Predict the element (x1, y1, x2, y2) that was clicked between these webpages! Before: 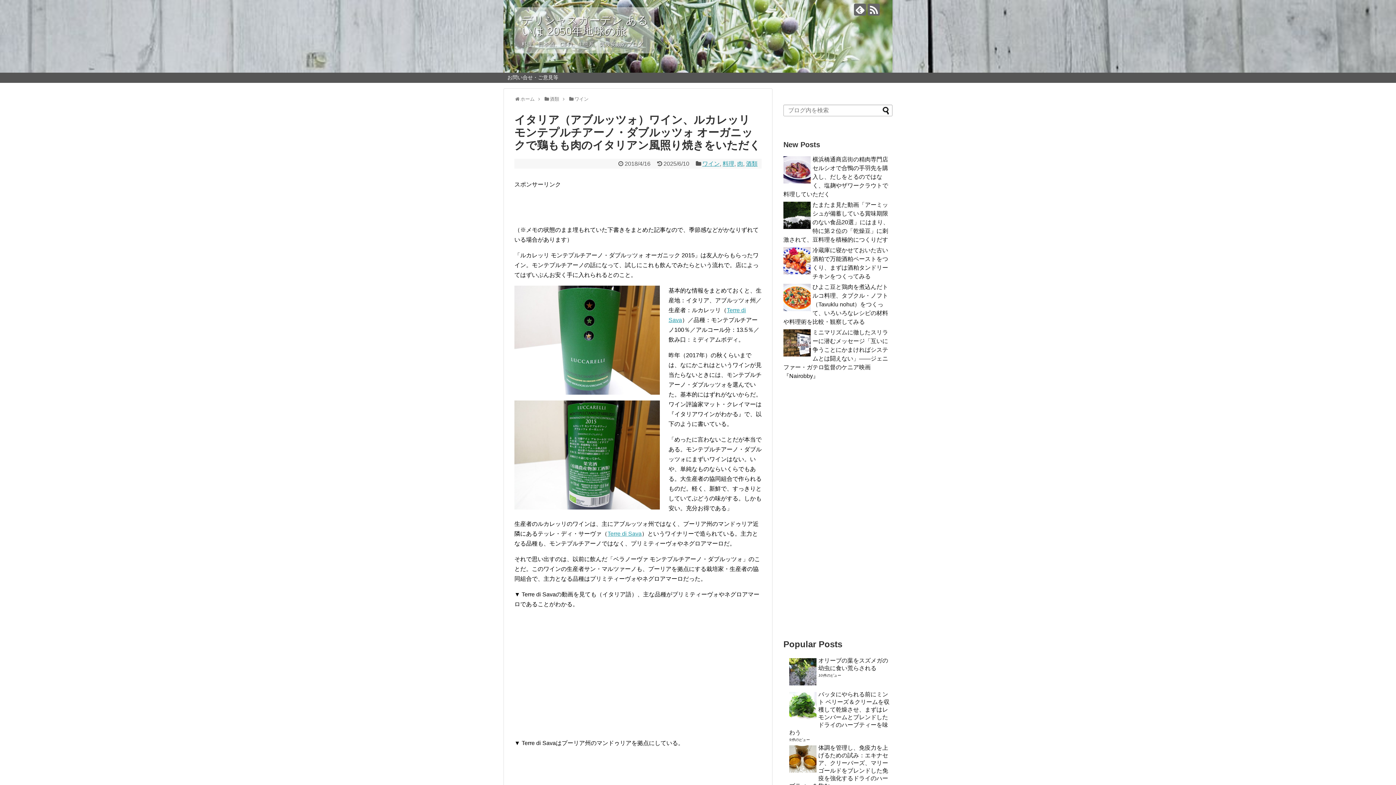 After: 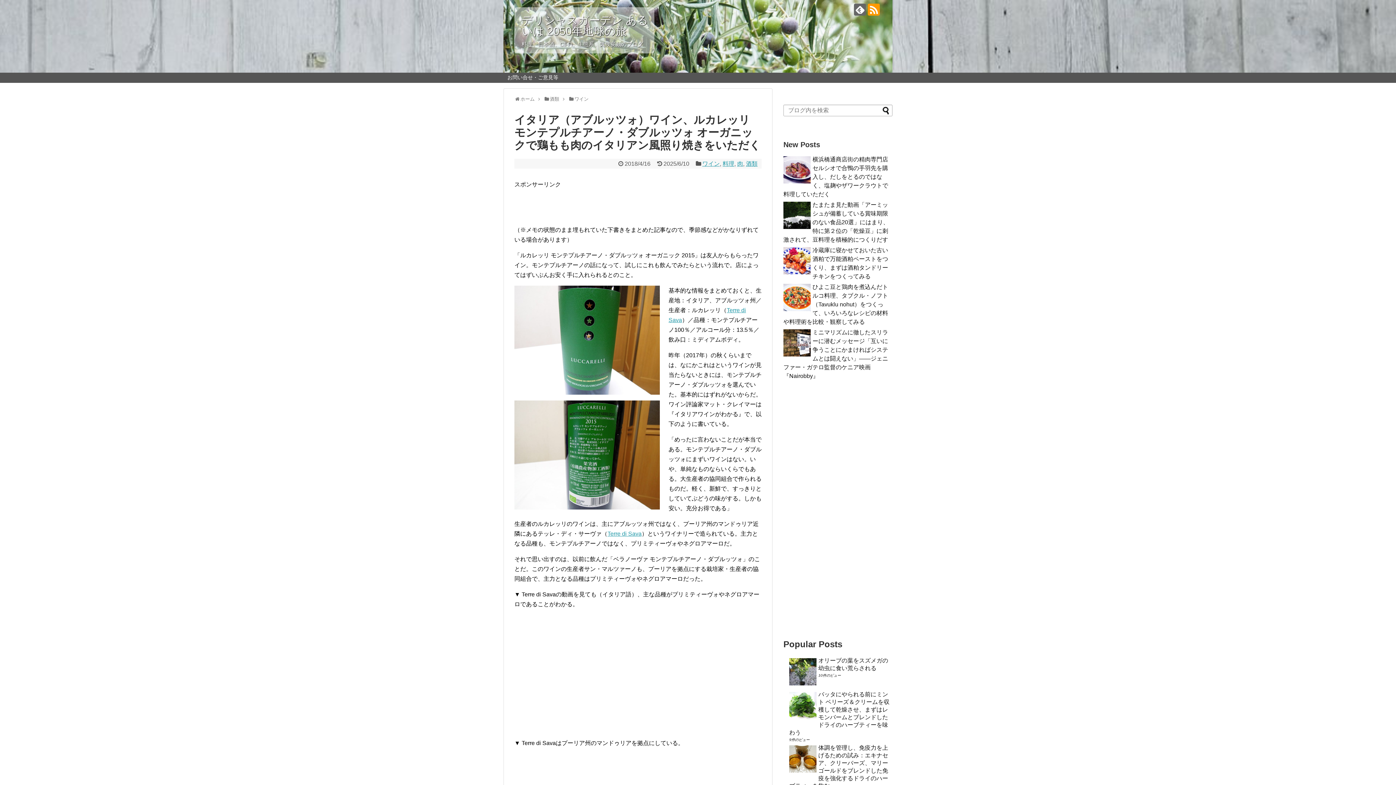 Action: bbox: (868, 3, 880, 15)